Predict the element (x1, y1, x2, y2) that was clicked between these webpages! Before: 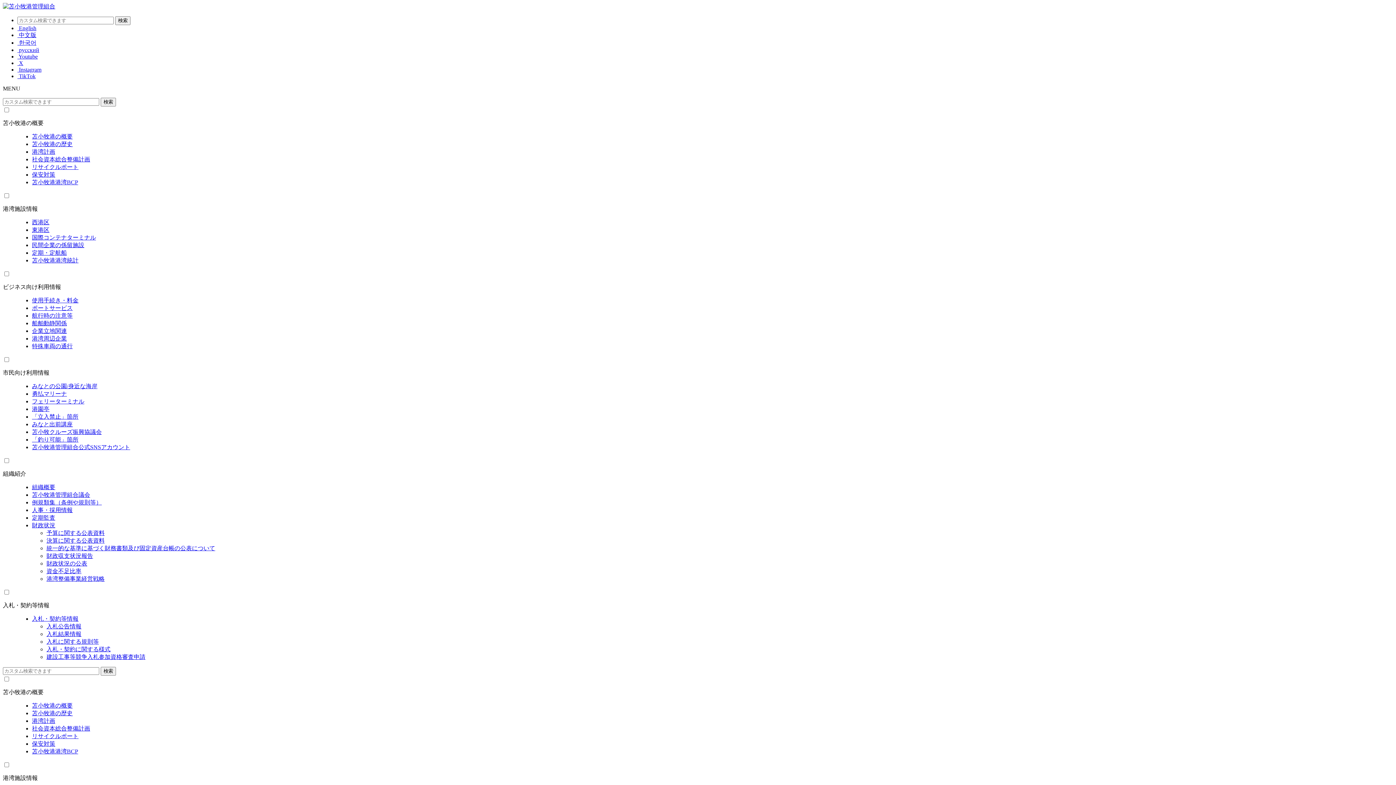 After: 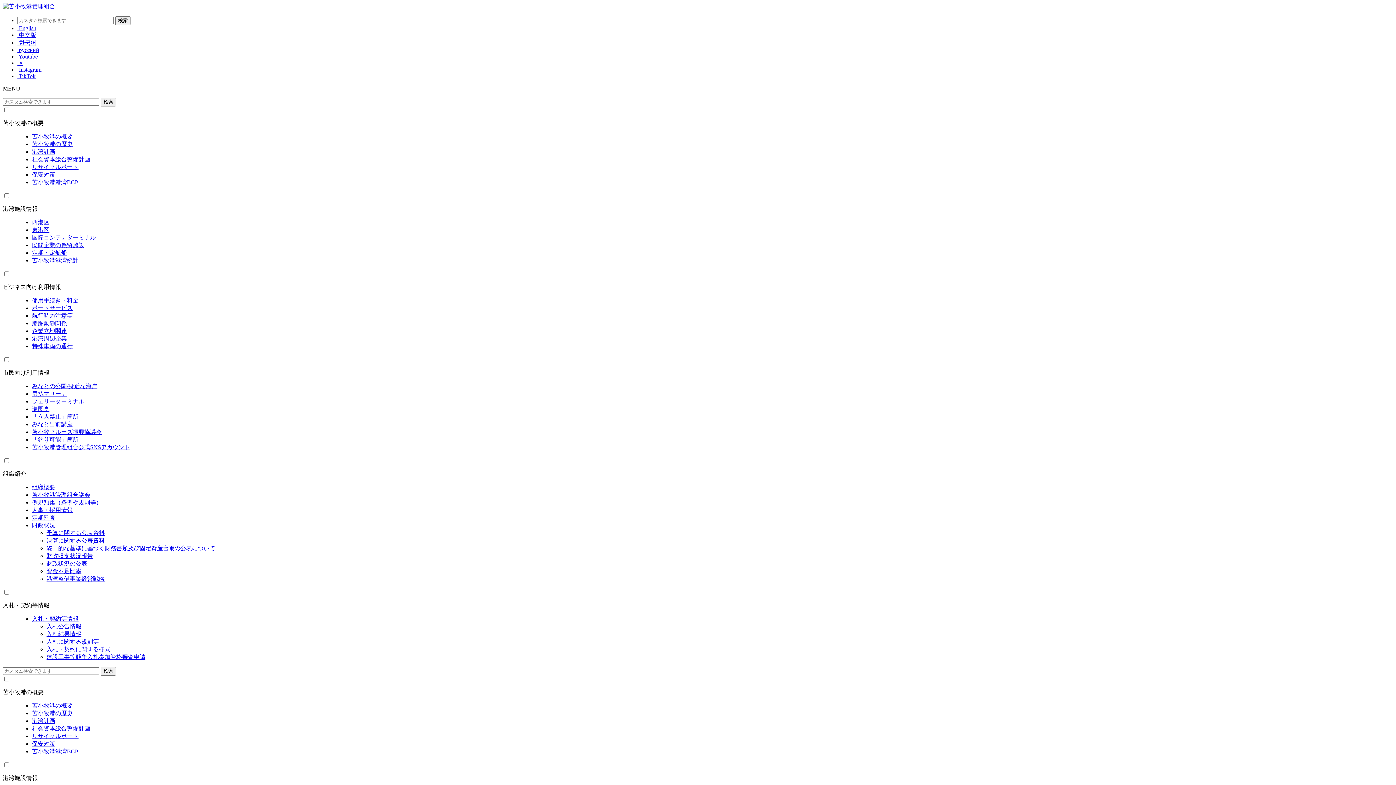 Action: bbox: (32, 390, 66, 397) label: 勇払マリーナ